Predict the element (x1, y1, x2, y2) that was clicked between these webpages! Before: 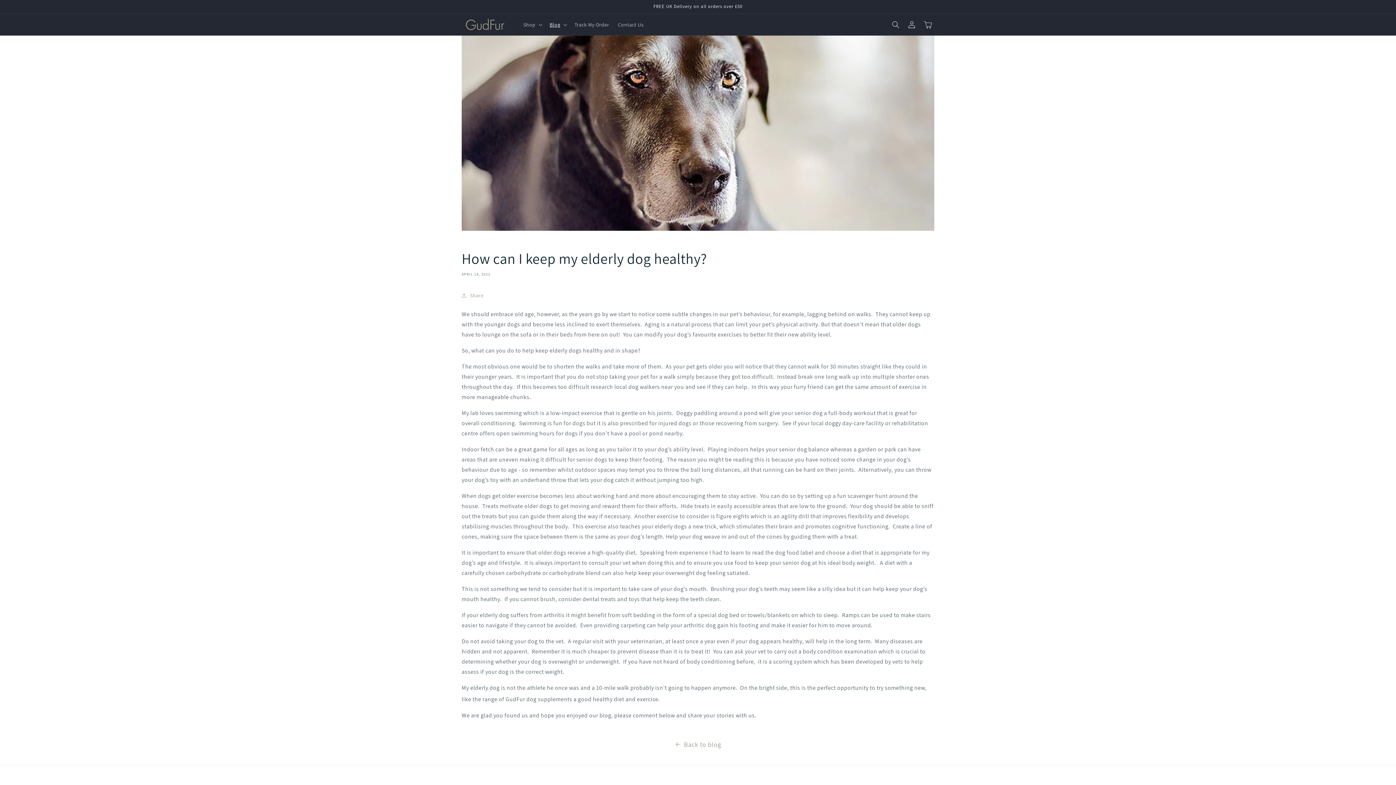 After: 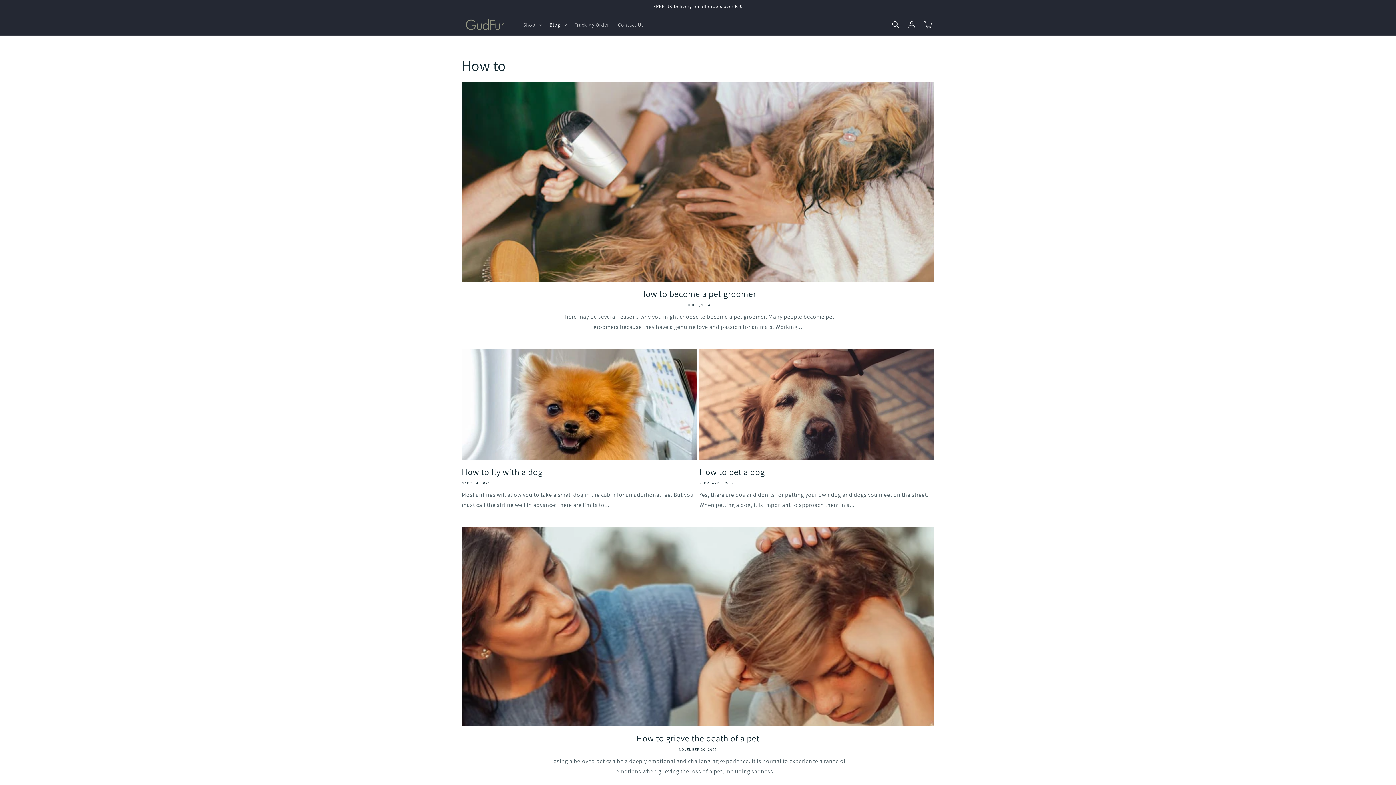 Action: label: Back to blog bbox: (0, 739, 1396, 750)